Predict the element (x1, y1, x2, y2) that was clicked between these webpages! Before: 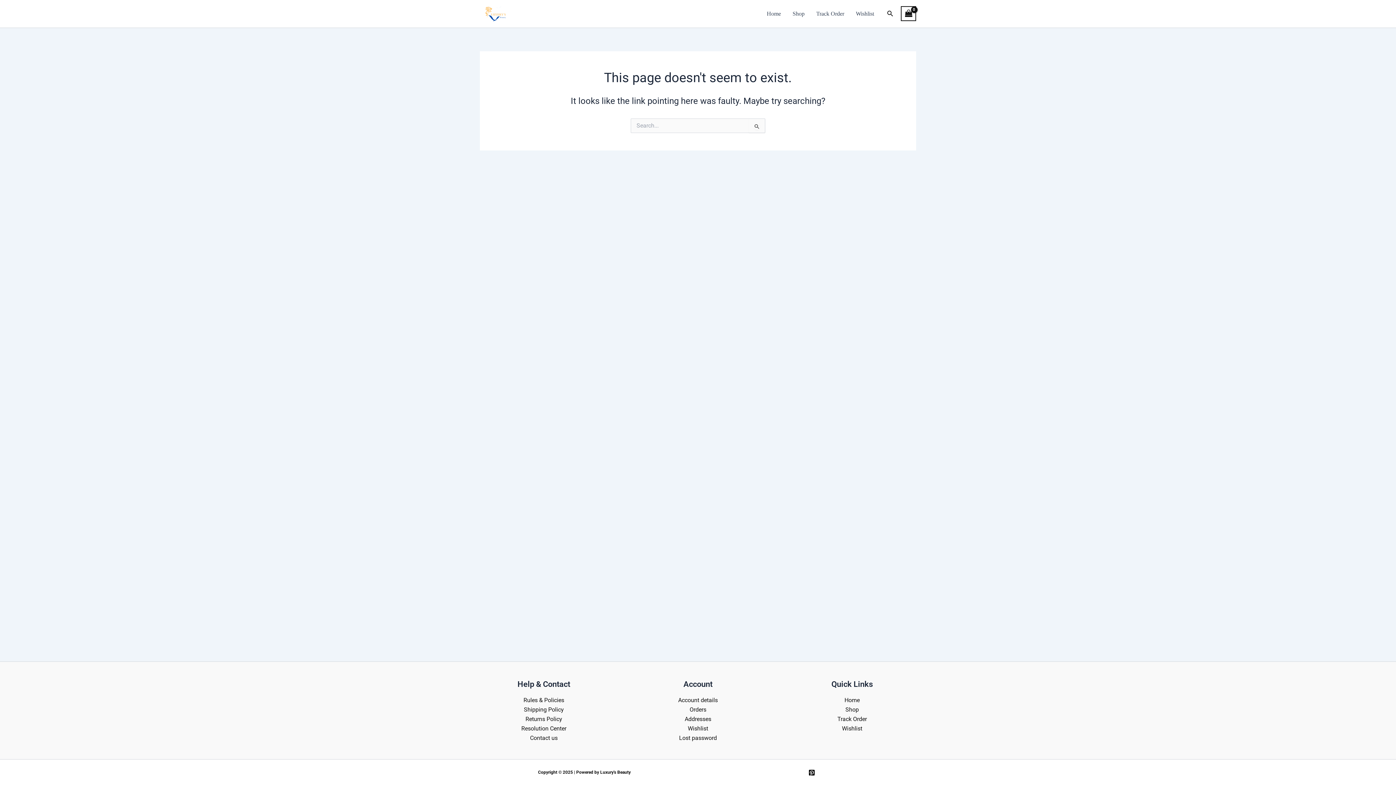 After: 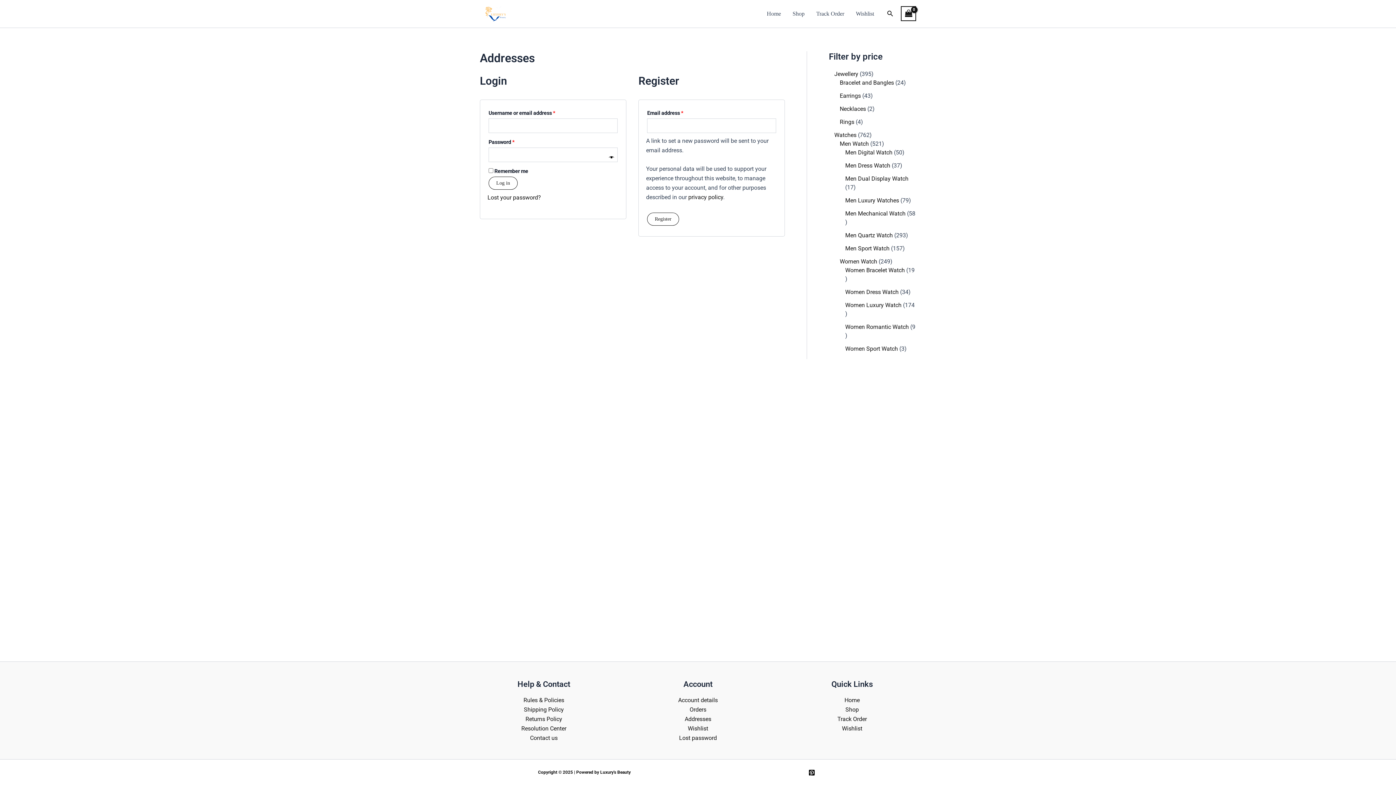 Action: label: Addresses bbox: (684, 716, 711, 722)